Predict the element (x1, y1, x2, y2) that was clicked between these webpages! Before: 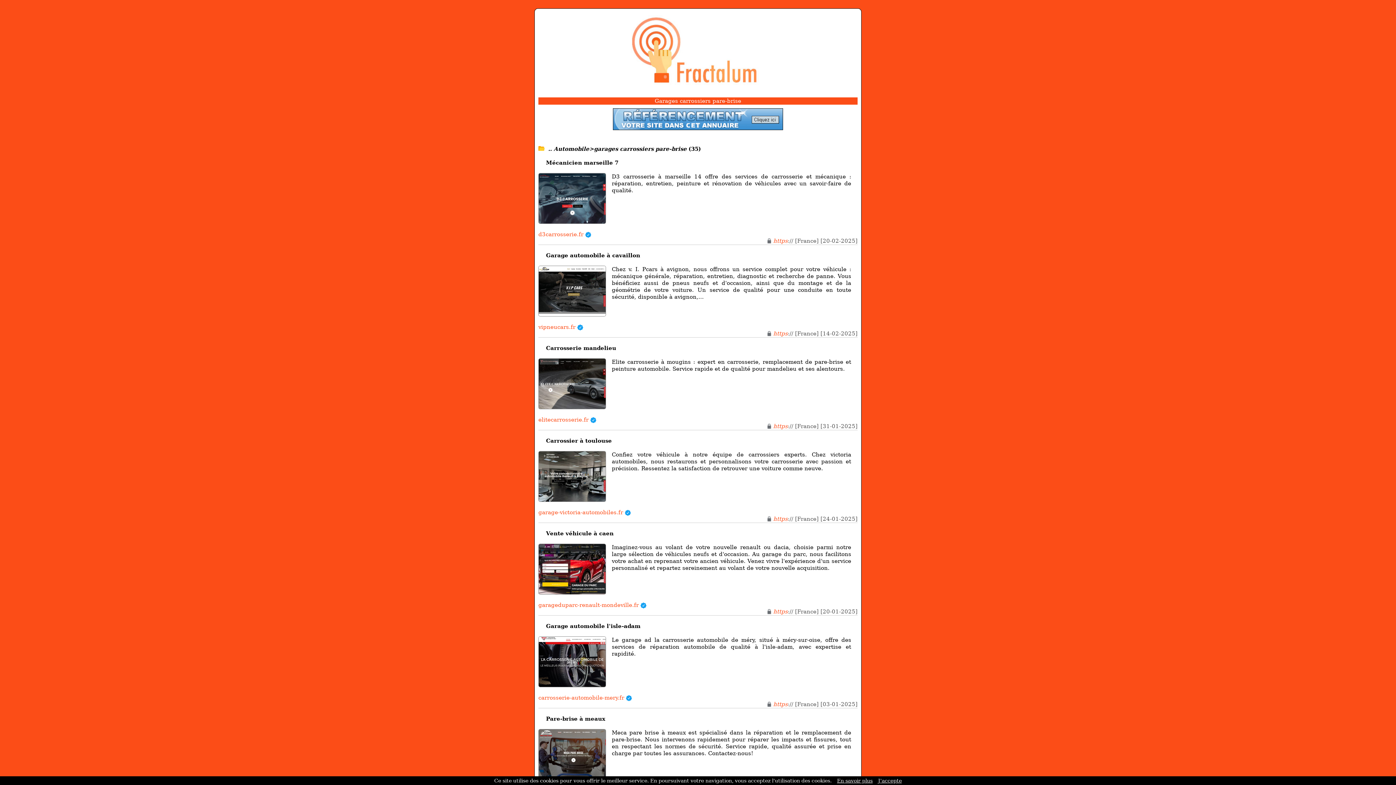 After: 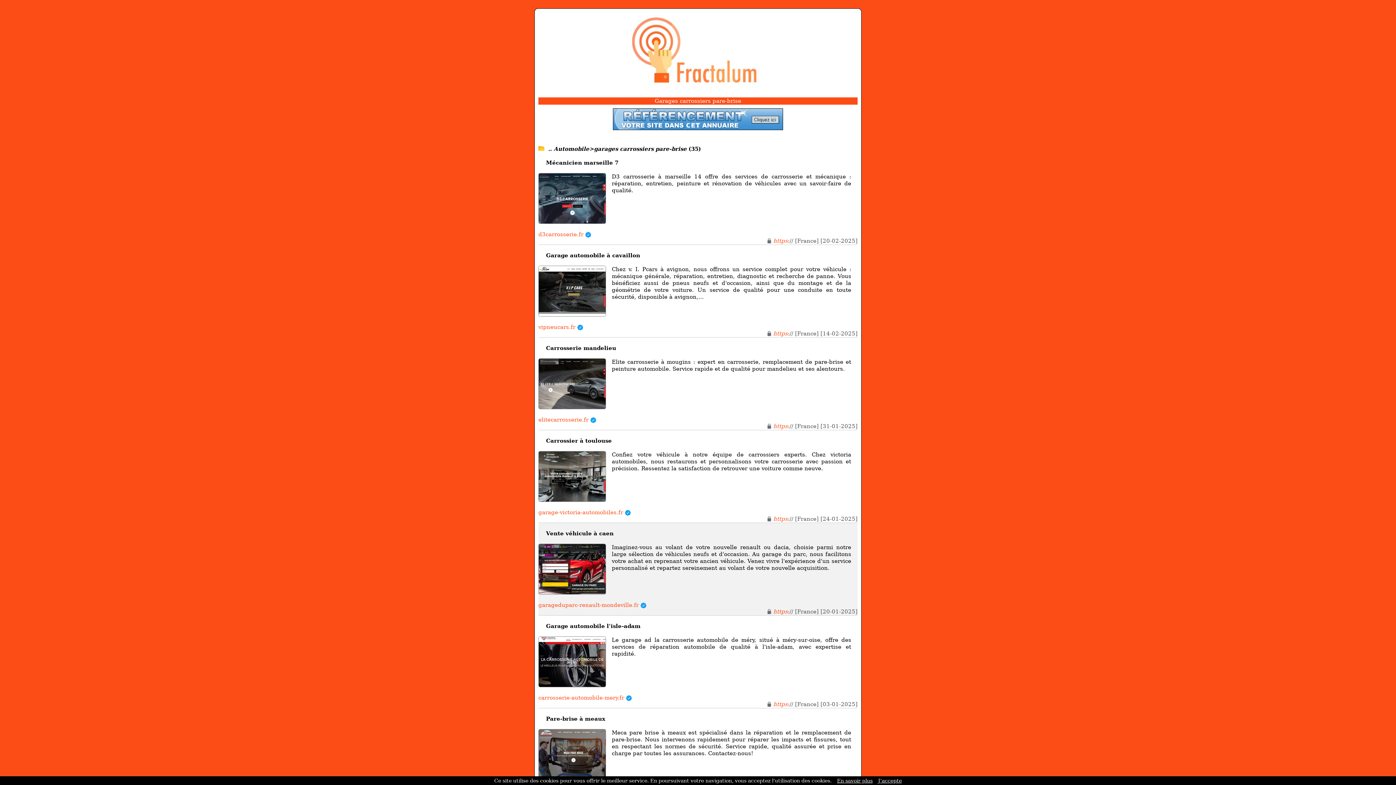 Action: label: garageduparc-renault-mondeville.fr bbox: (538, 602, 638, 608)